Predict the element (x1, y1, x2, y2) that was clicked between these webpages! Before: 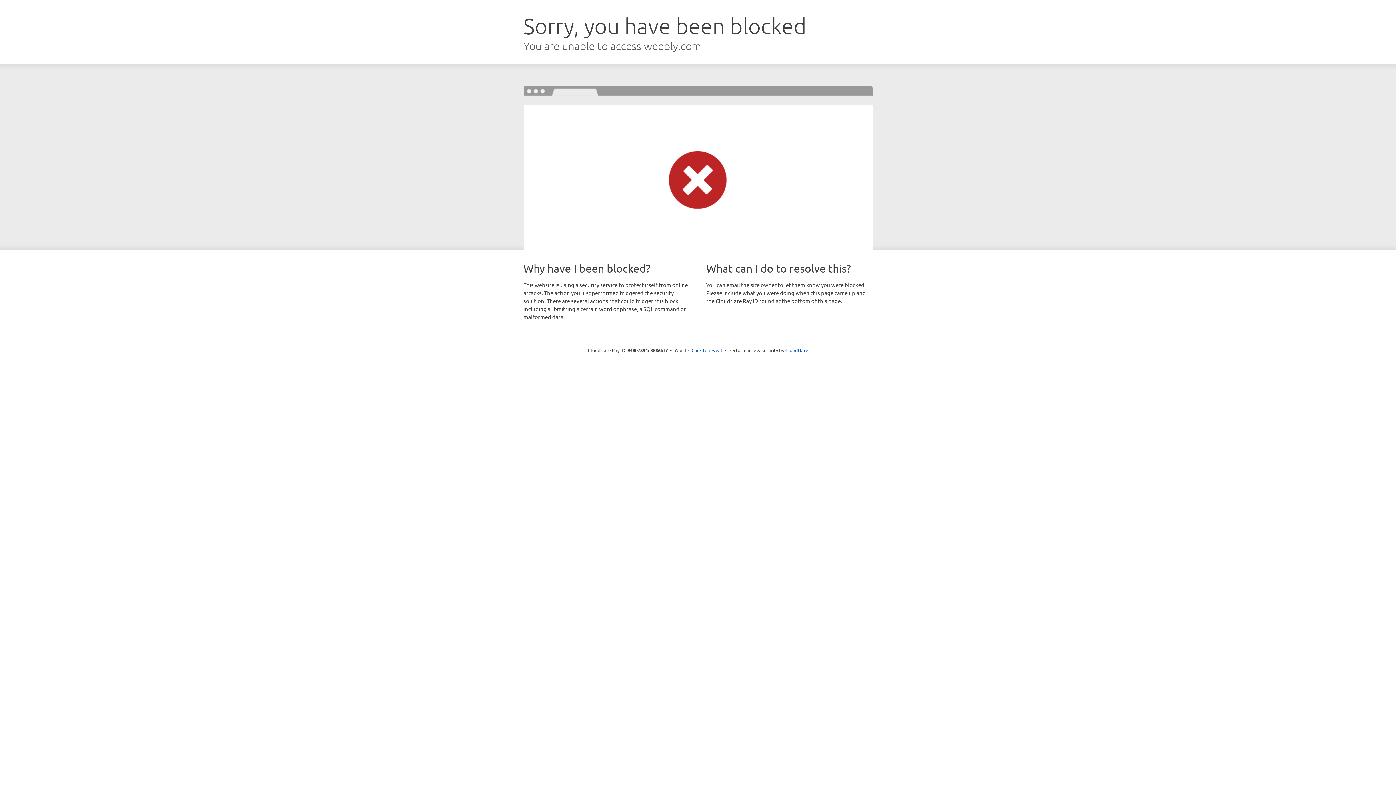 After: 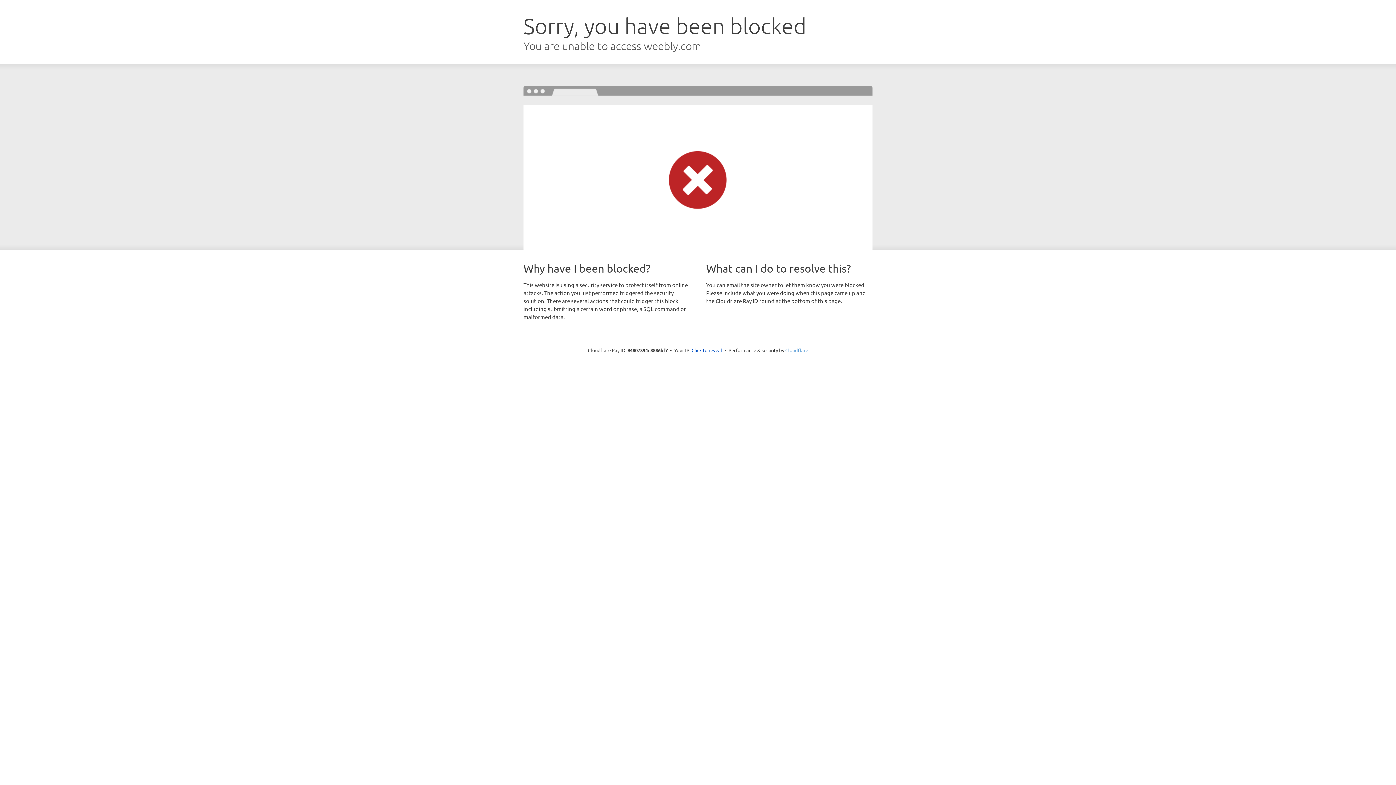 Action: label: Cloudflare bbox: (785, 347, 808, 353)